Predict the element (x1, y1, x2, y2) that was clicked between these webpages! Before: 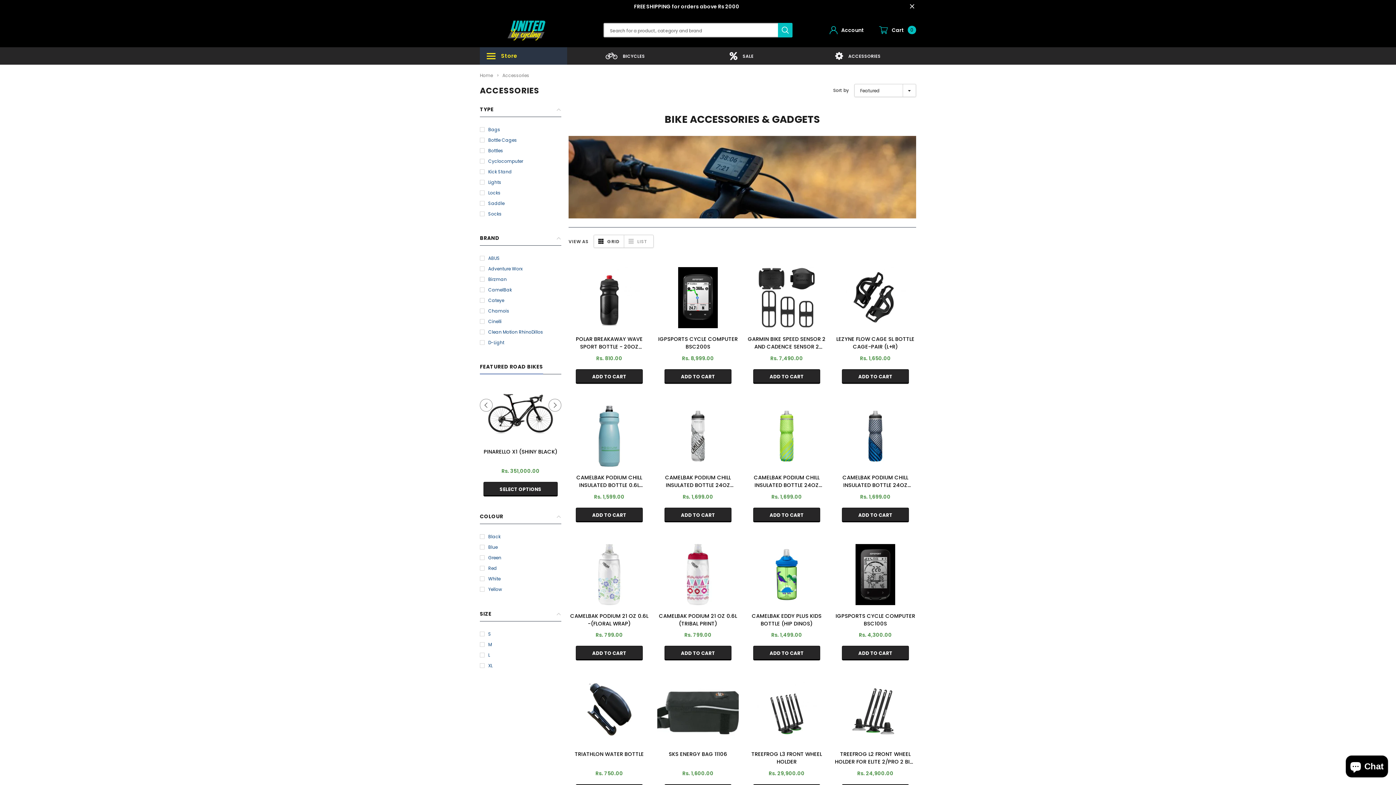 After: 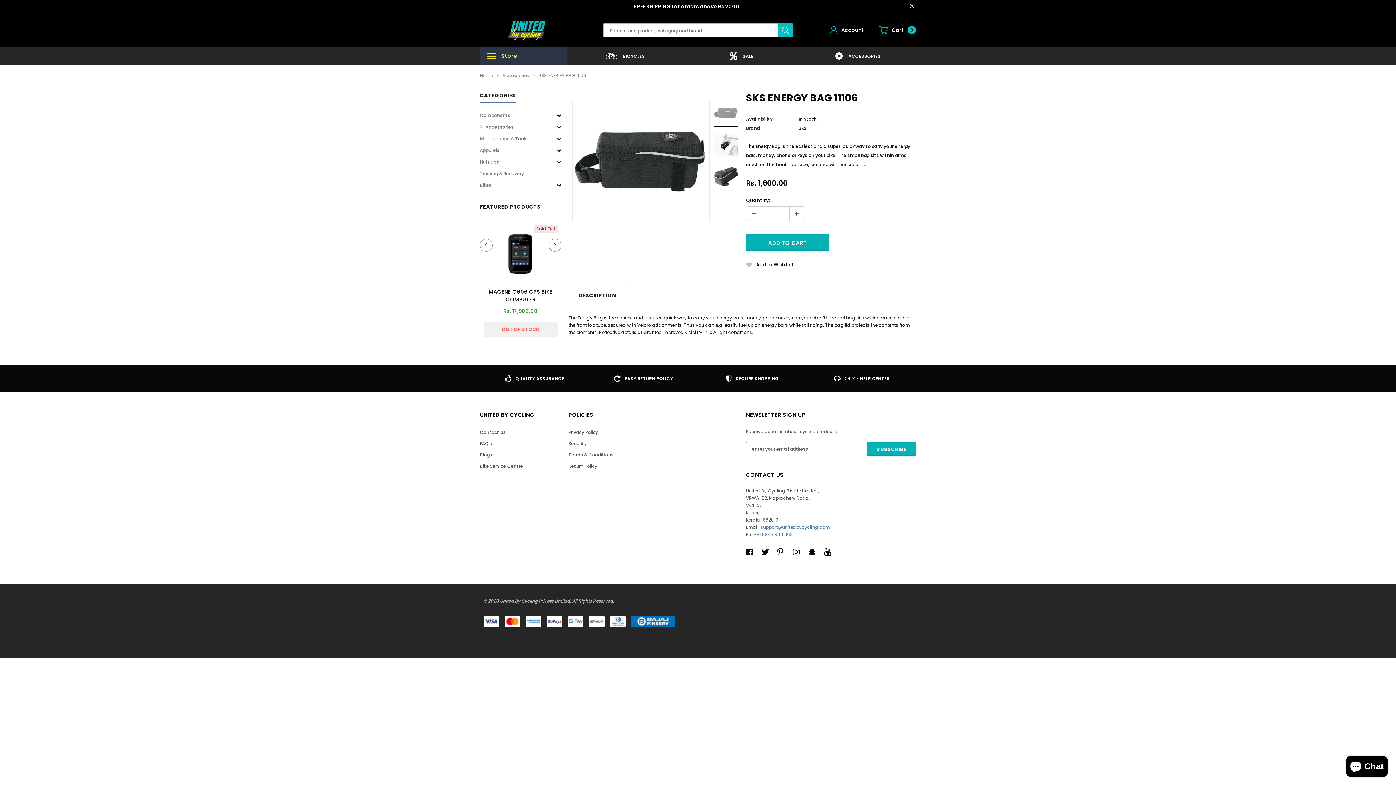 Action: bbox: (657, 682, 738, 743)